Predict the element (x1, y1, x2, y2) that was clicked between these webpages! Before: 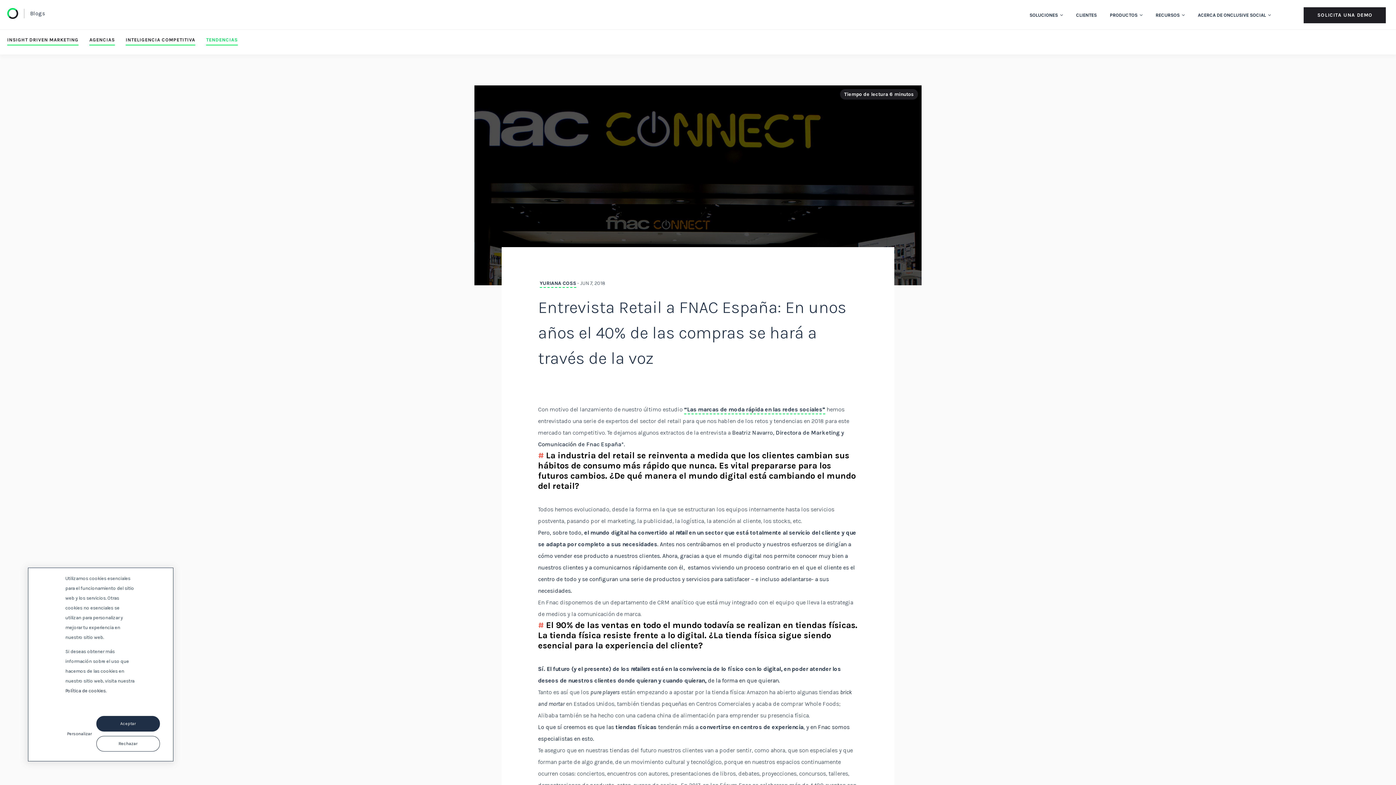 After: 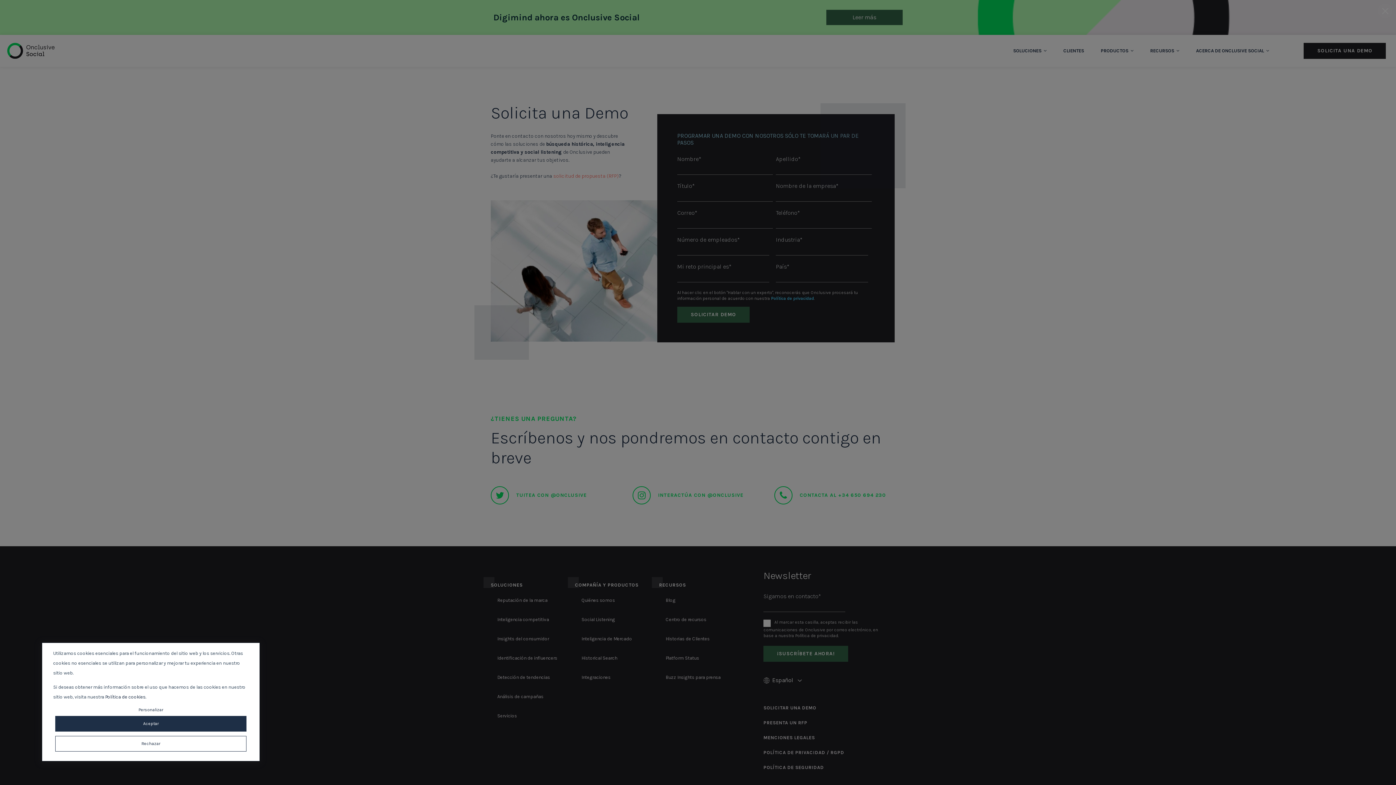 Action: bbox: (1304, 7, 1386, 23) label: SOLICITA UNA DEMO